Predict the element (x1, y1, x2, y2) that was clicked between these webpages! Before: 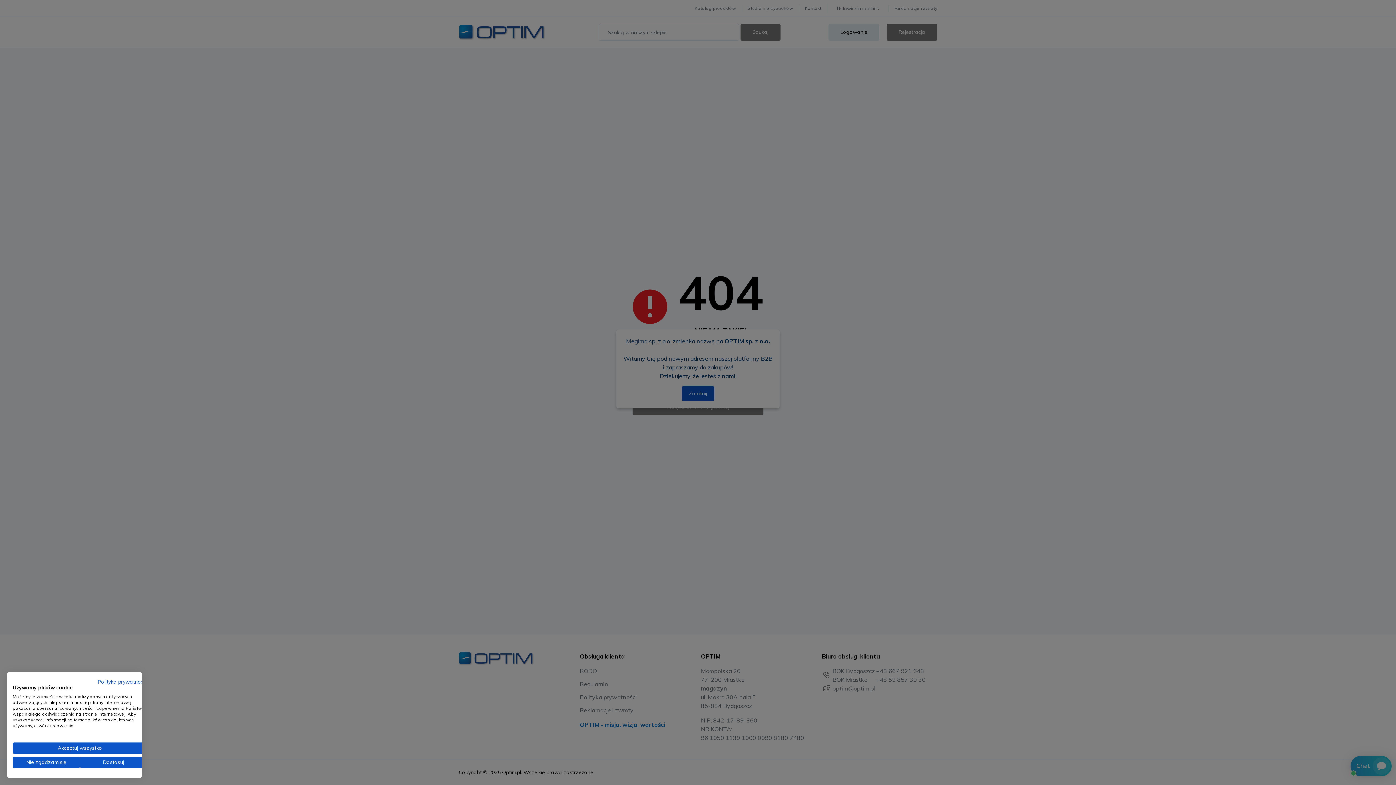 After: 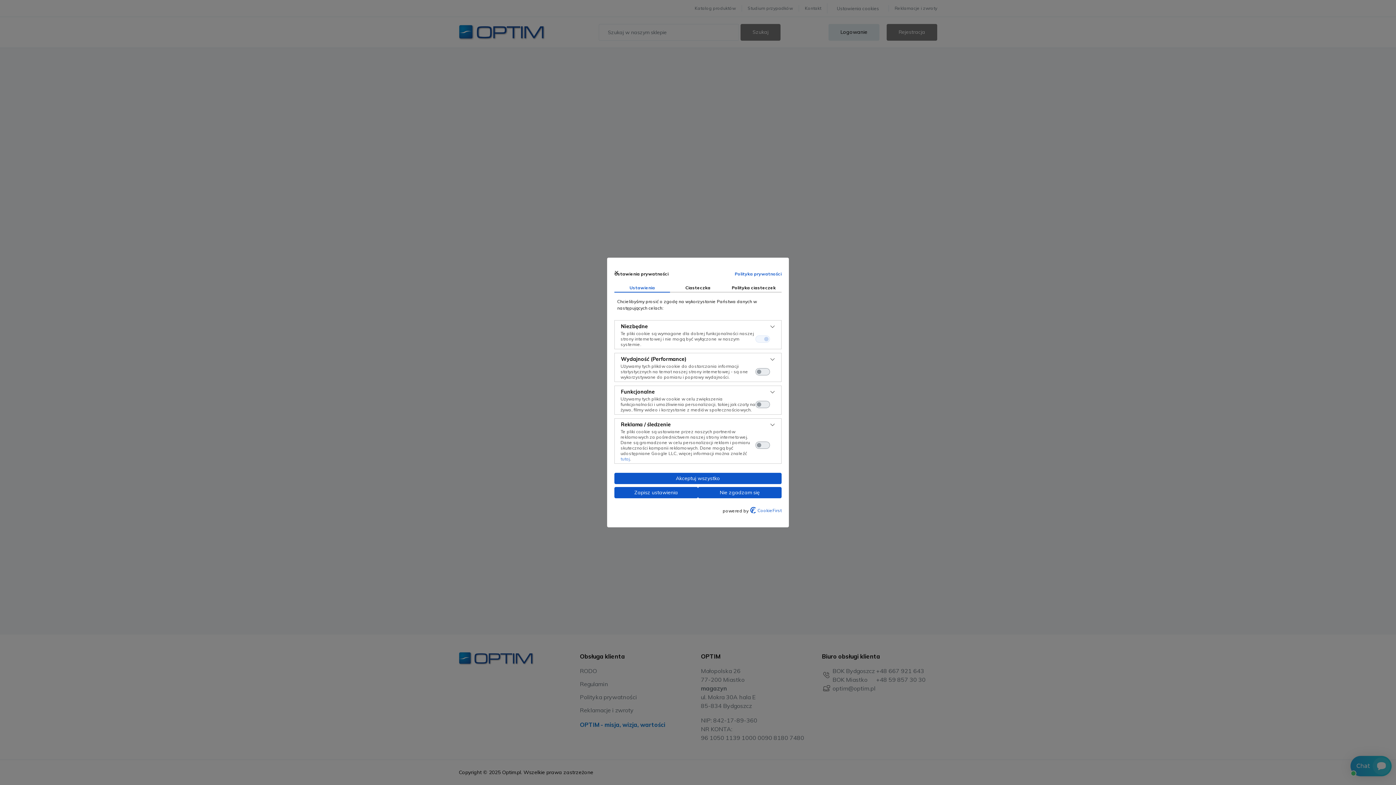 Action: bbox: (80, 757, 147, 768) label: Dostosuj preferencje cookie 